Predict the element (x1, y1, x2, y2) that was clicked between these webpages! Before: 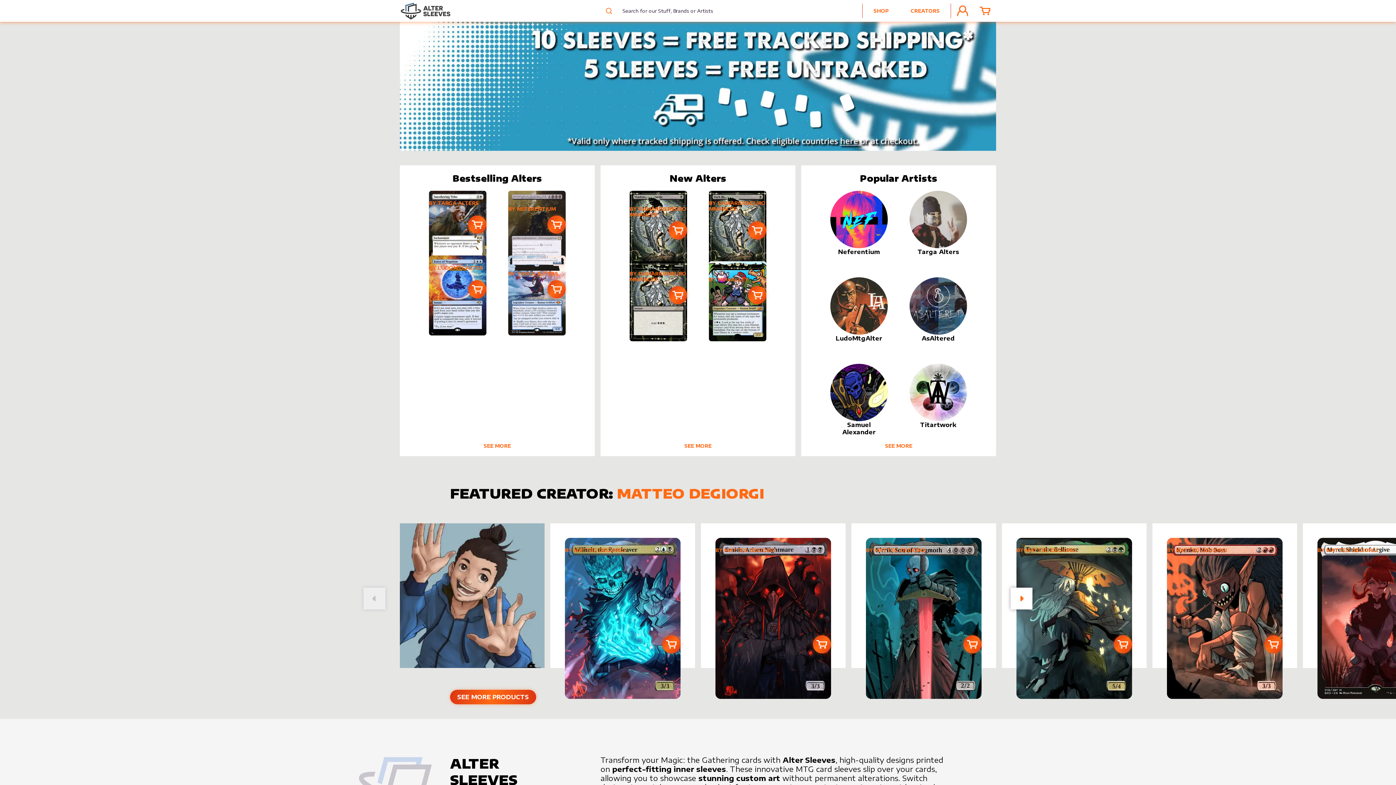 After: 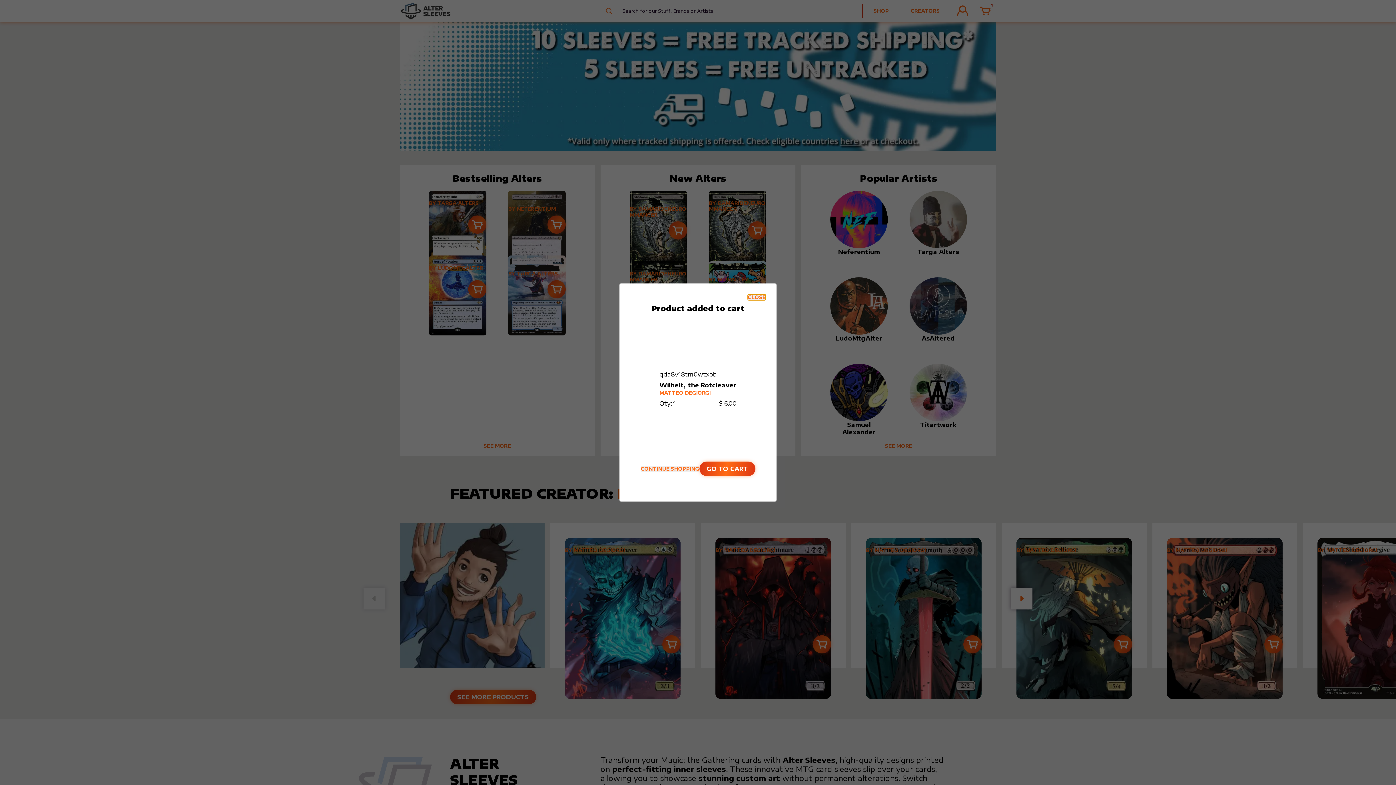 Action: bbox: (662, 635, 680, 653) label: Add to cart